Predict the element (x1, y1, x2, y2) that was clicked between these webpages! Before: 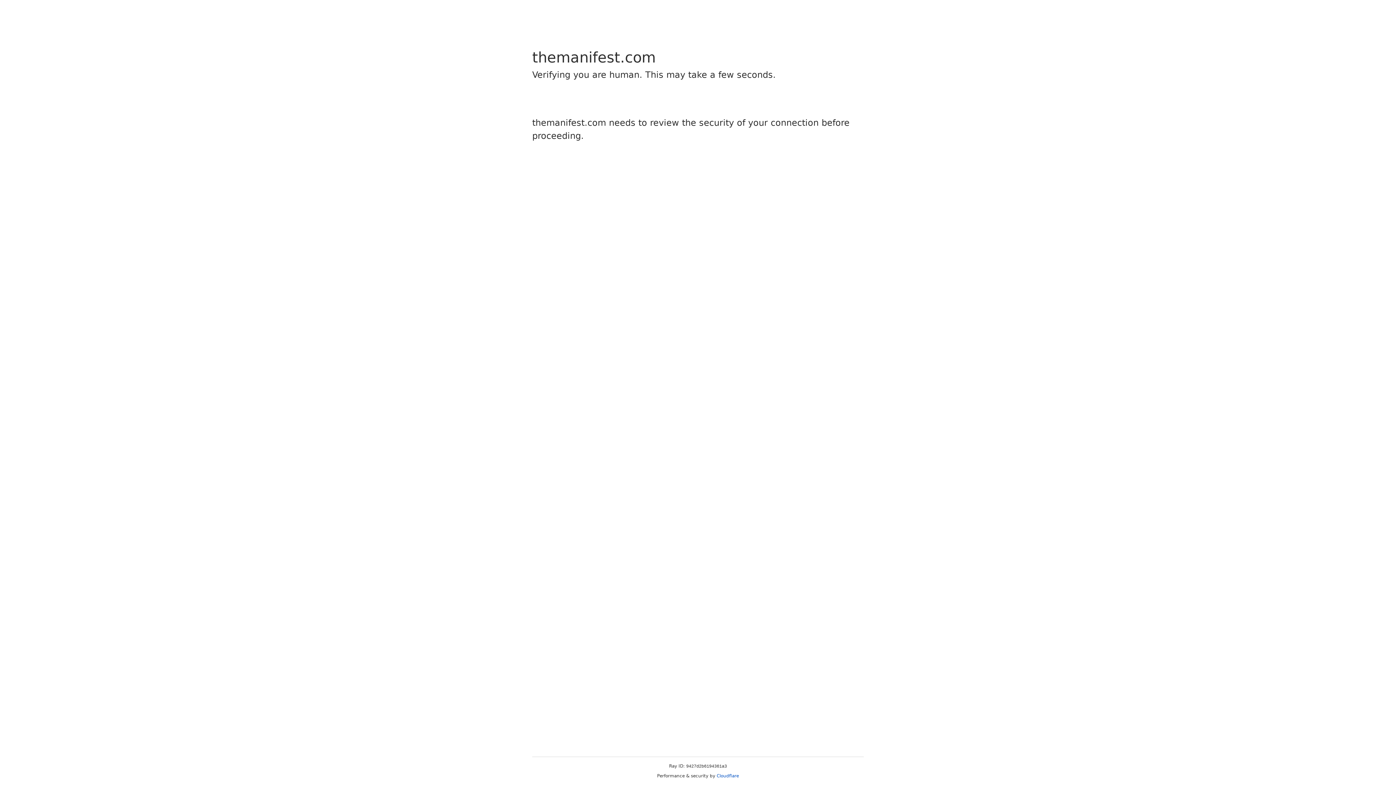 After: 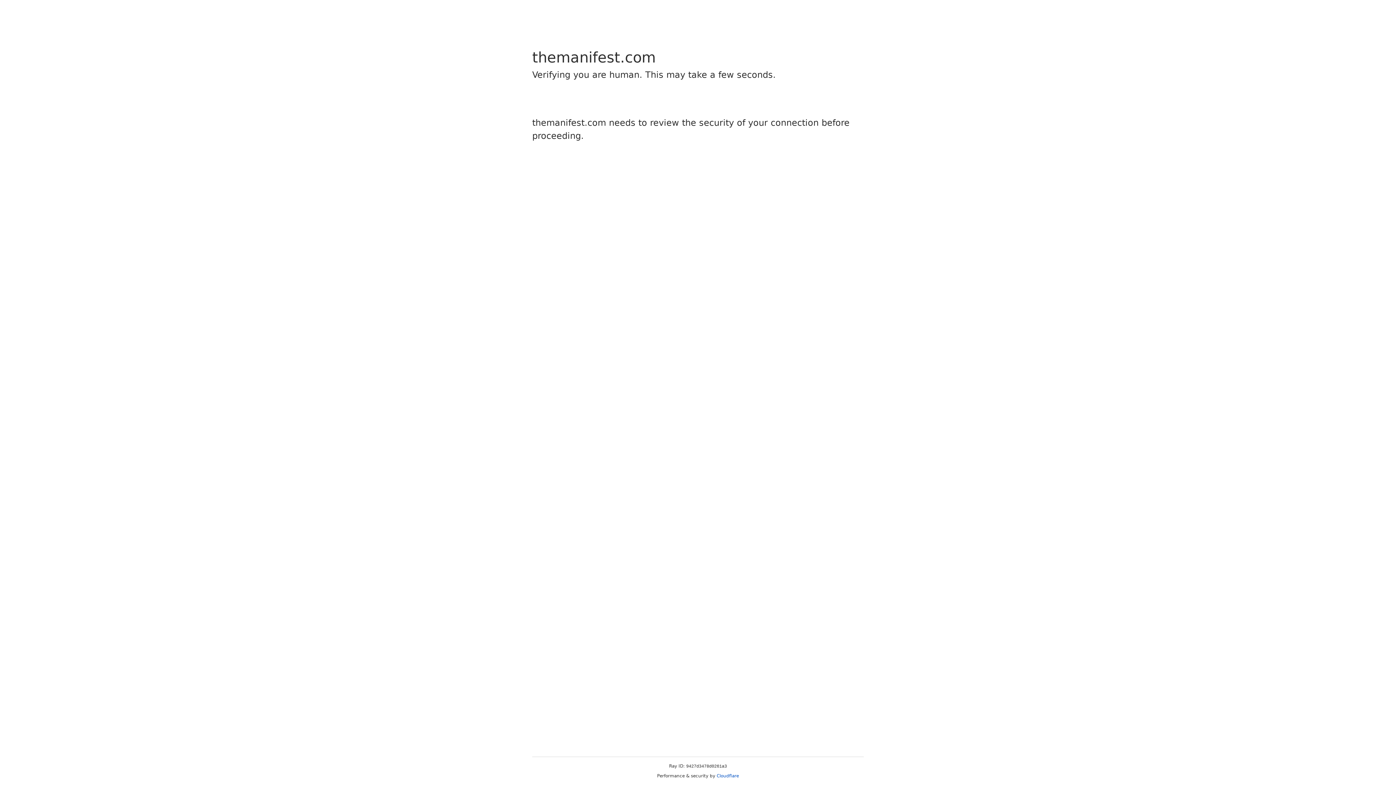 Action: label: Cloudflare bbox: (716, 773, 739, 778)